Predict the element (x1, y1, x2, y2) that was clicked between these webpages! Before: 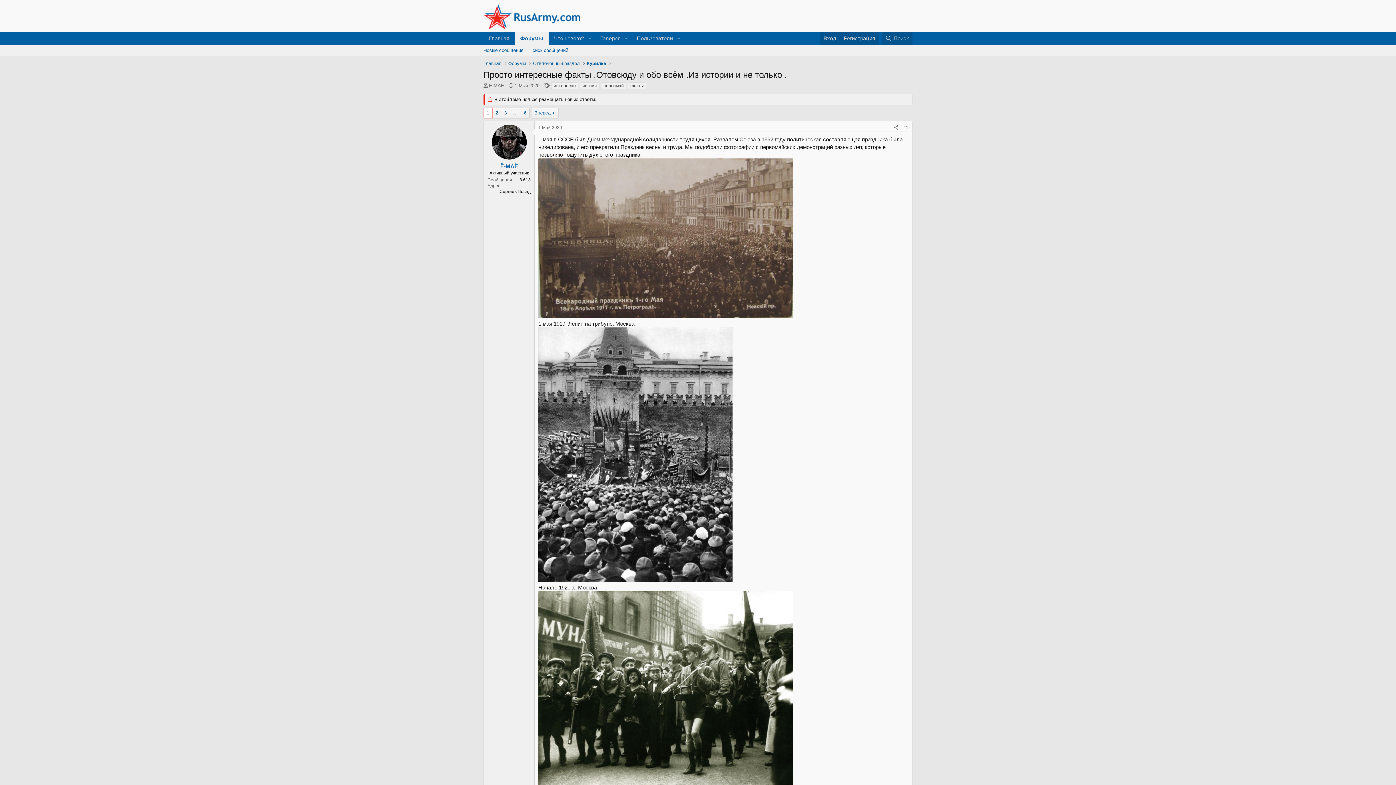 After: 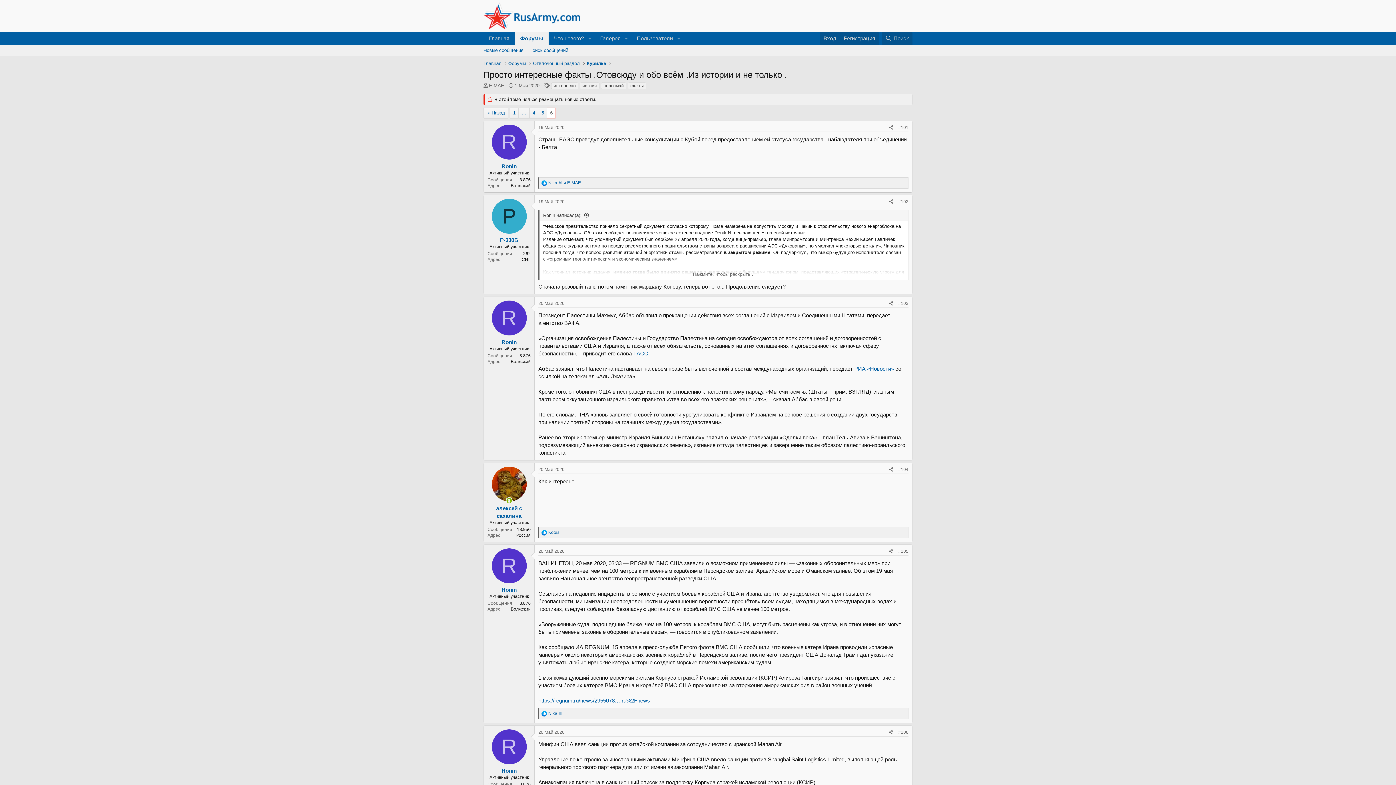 Action: label: 6 bbox: (521, 108, 529, 118)